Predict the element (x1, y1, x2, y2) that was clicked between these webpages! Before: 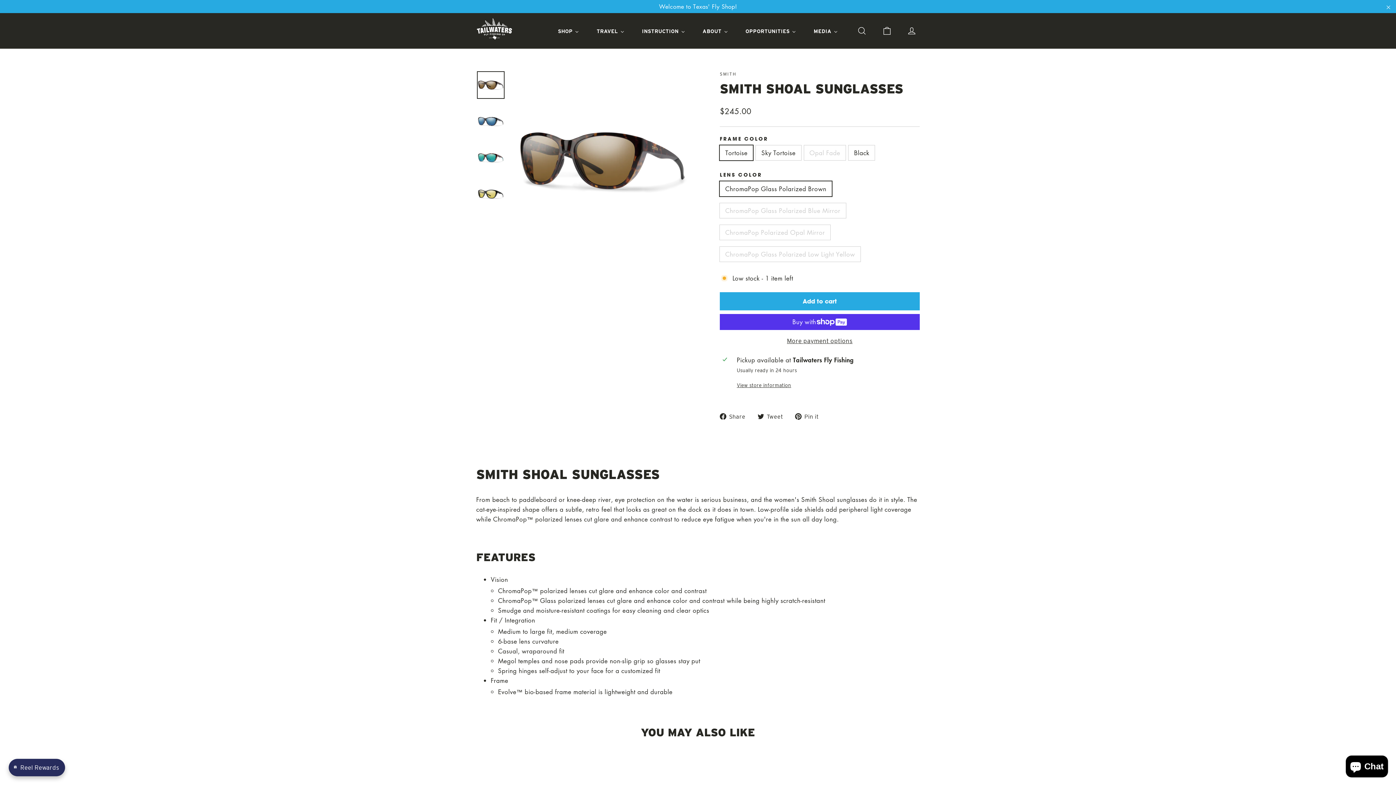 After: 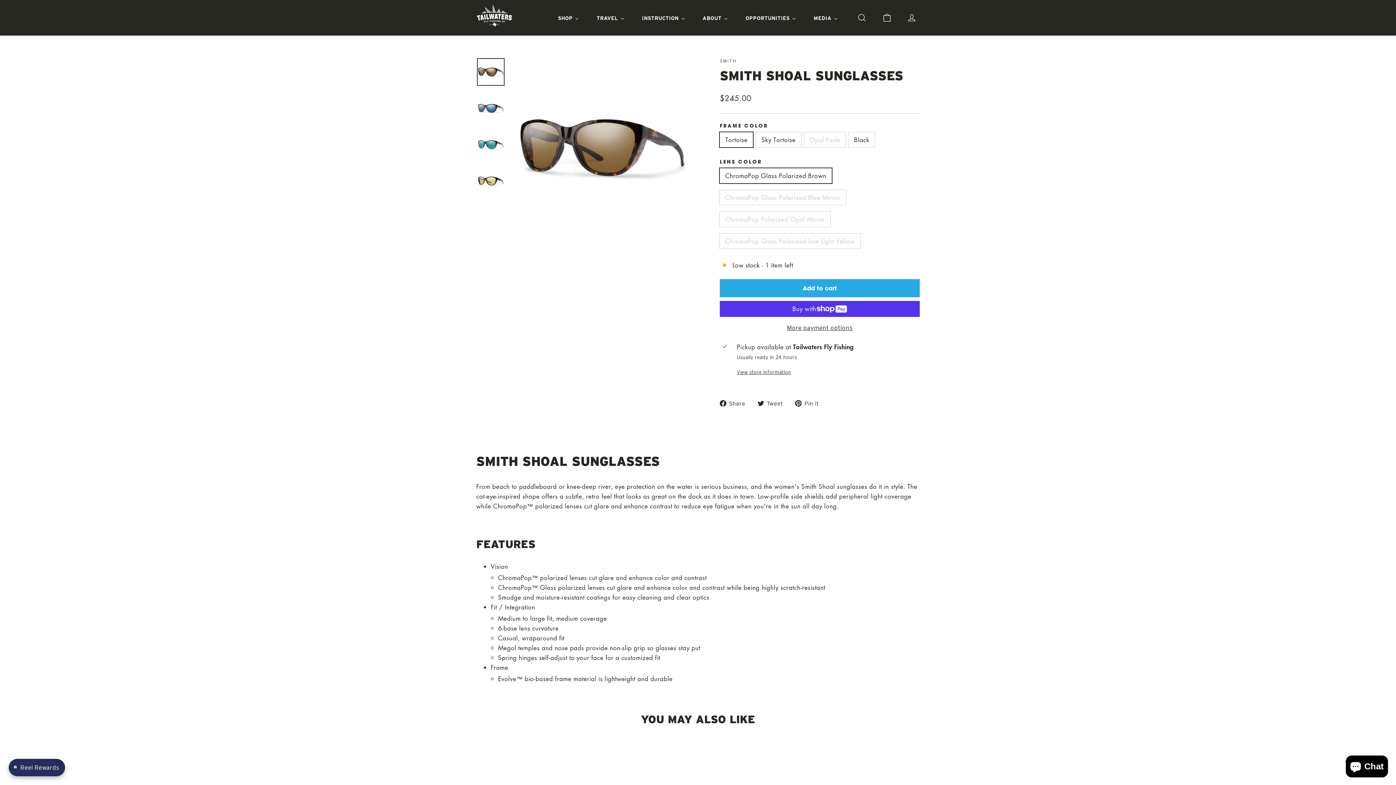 Action: label: "Close" bbox: (1381, 1, 1396, 11)